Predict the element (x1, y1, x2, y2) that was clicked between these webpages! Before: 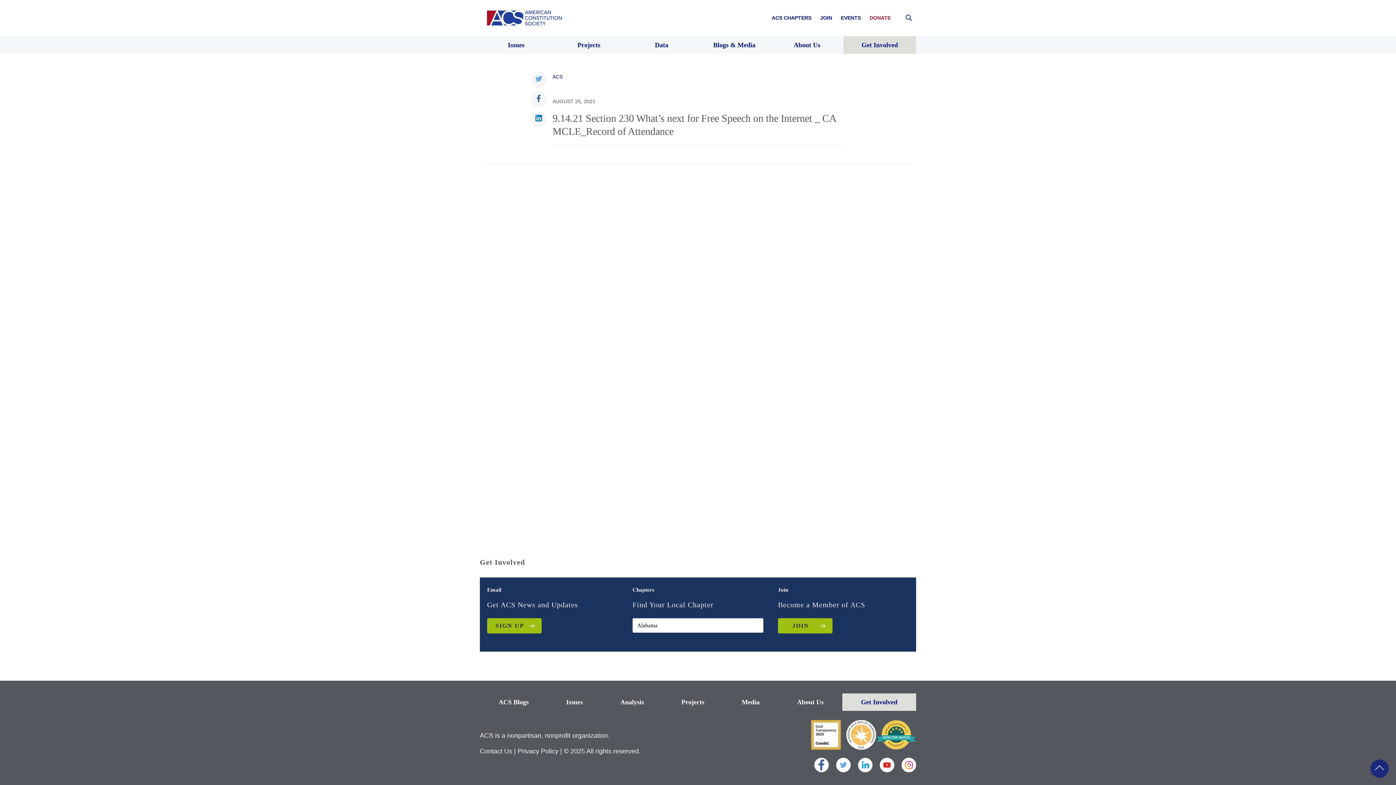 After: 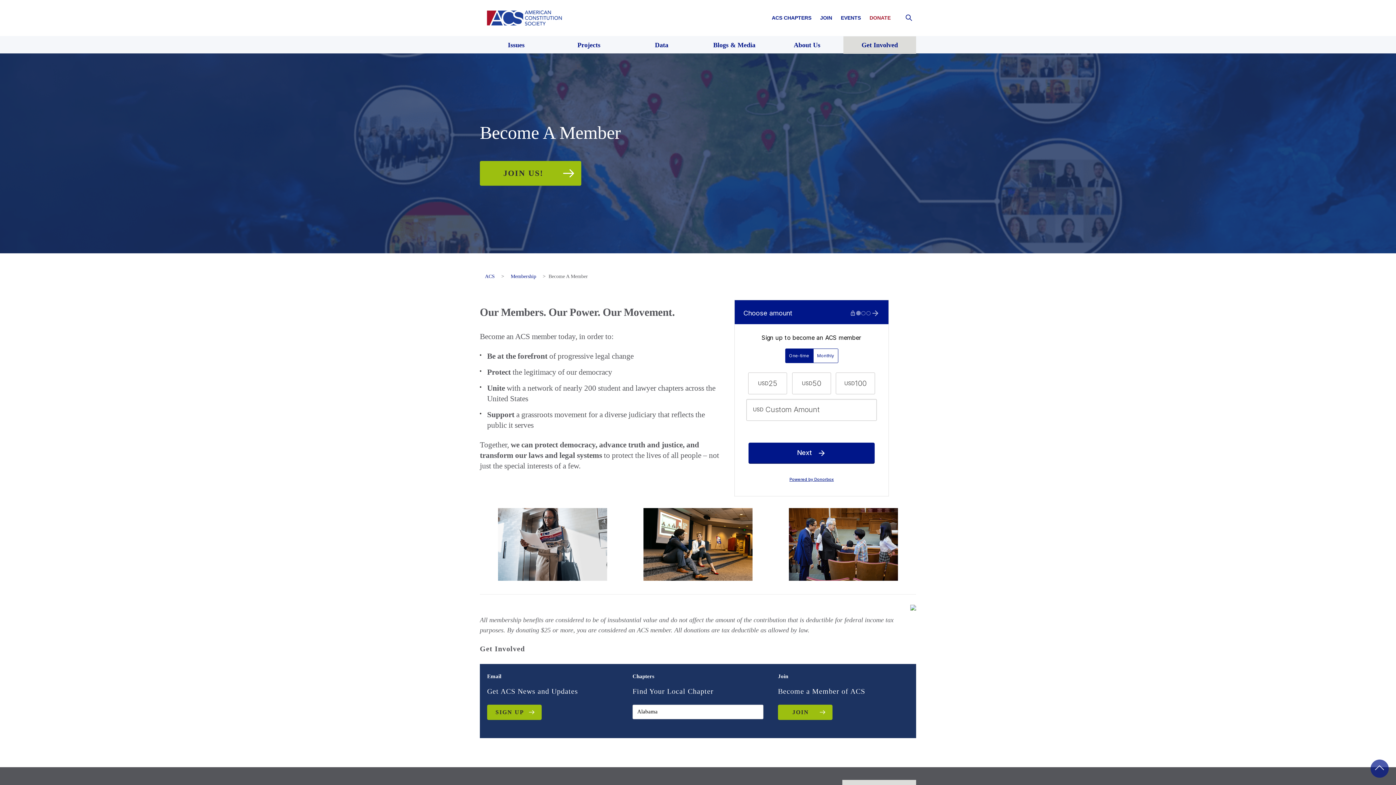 Action: bbox: (820, 14, 832, 20) label: JOIN